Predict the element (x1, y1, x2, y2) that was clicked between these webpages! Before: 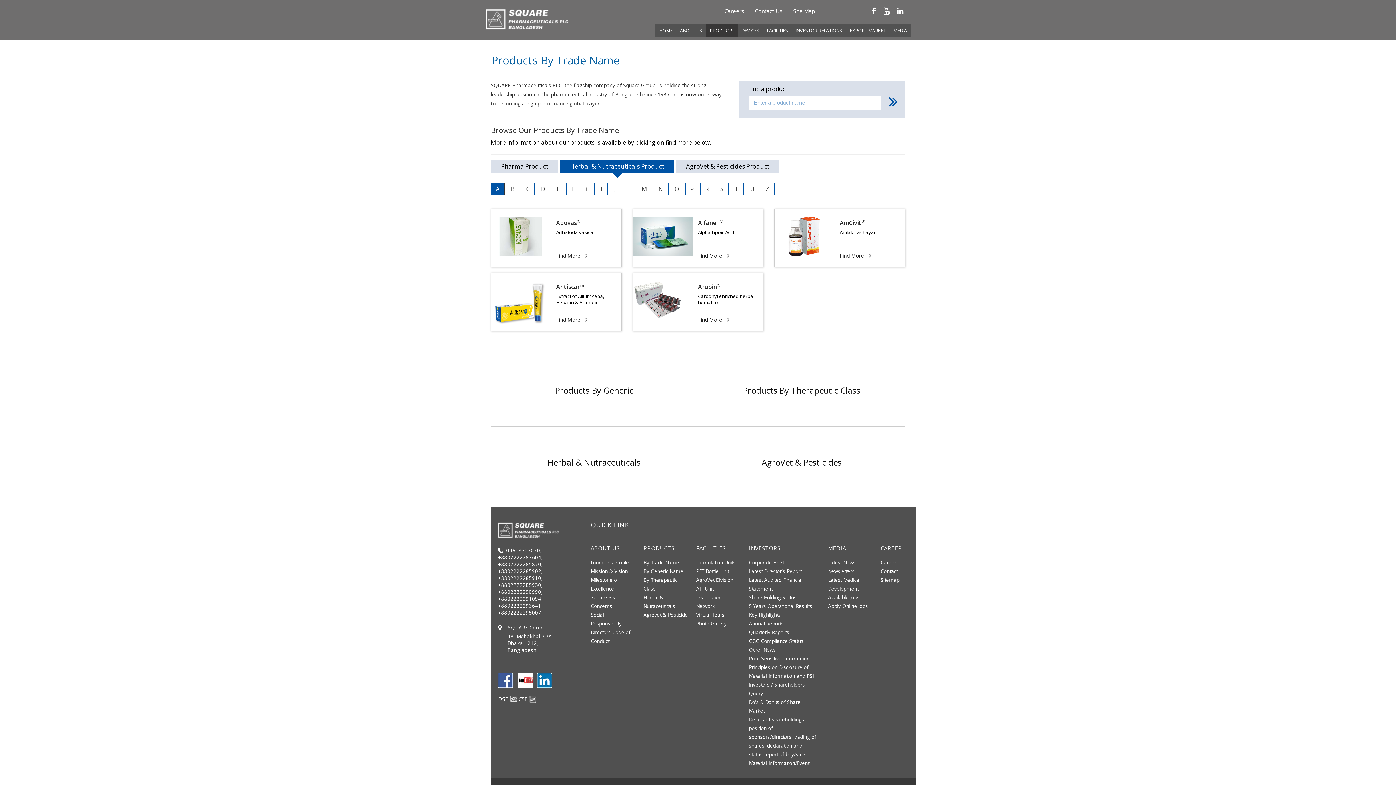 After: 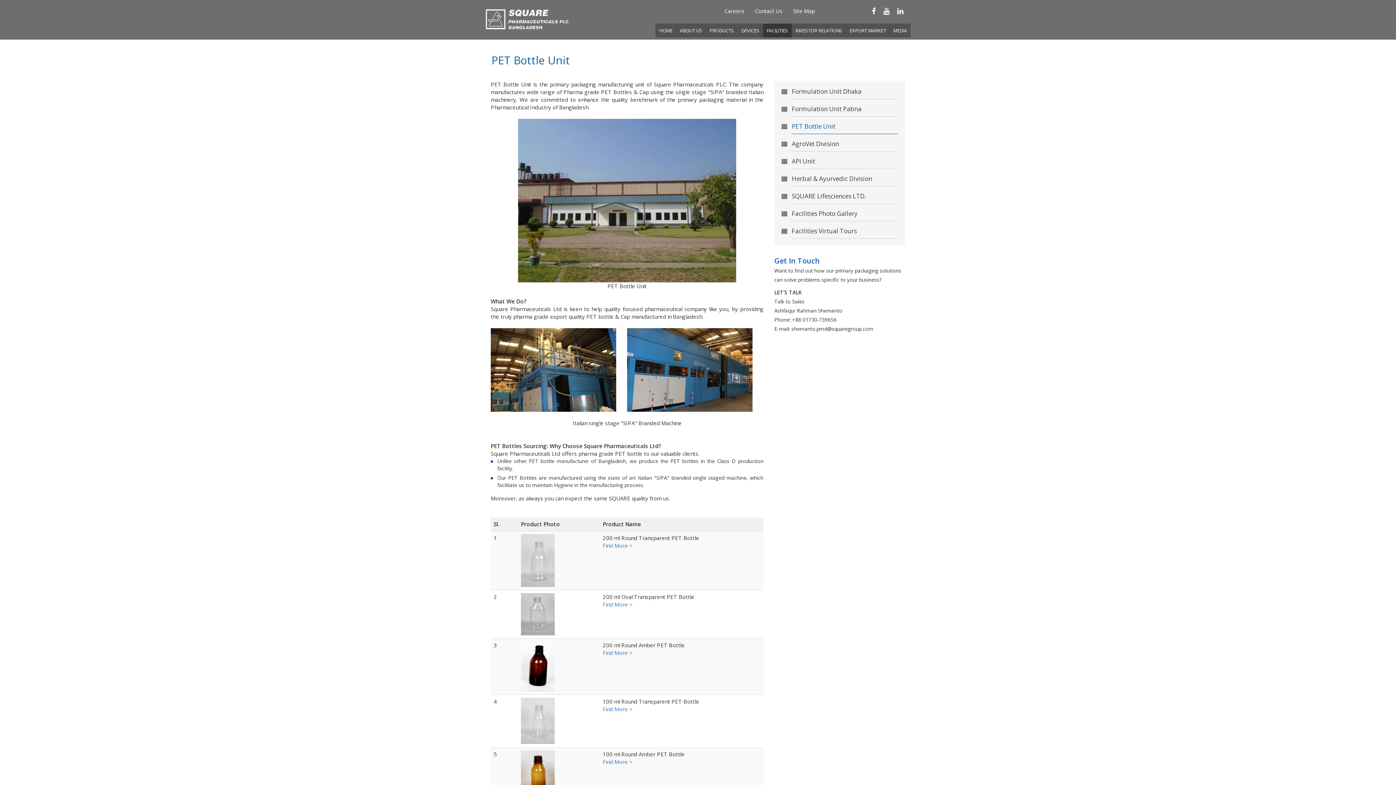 Action: bbox: (696, 568, 729, 575) label: PET Bottle Unit